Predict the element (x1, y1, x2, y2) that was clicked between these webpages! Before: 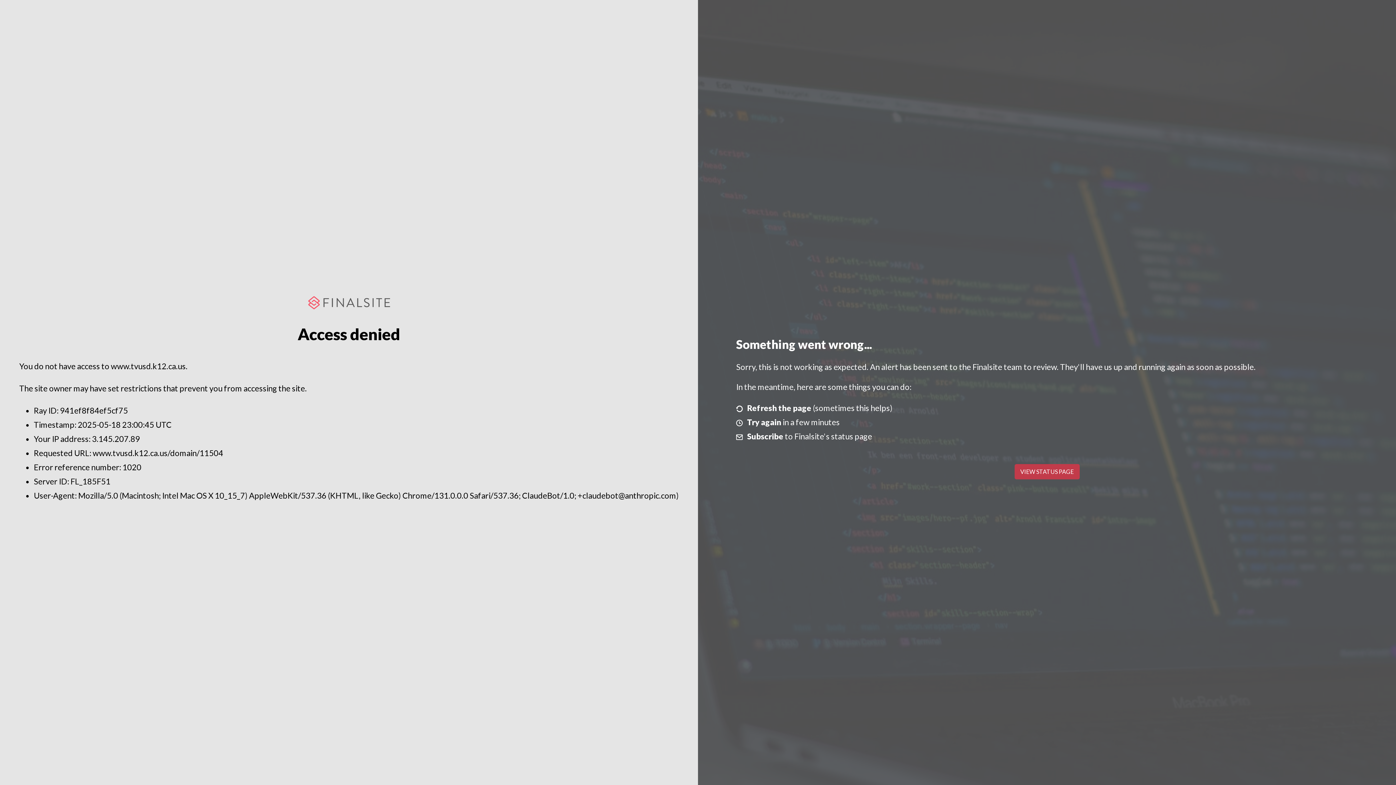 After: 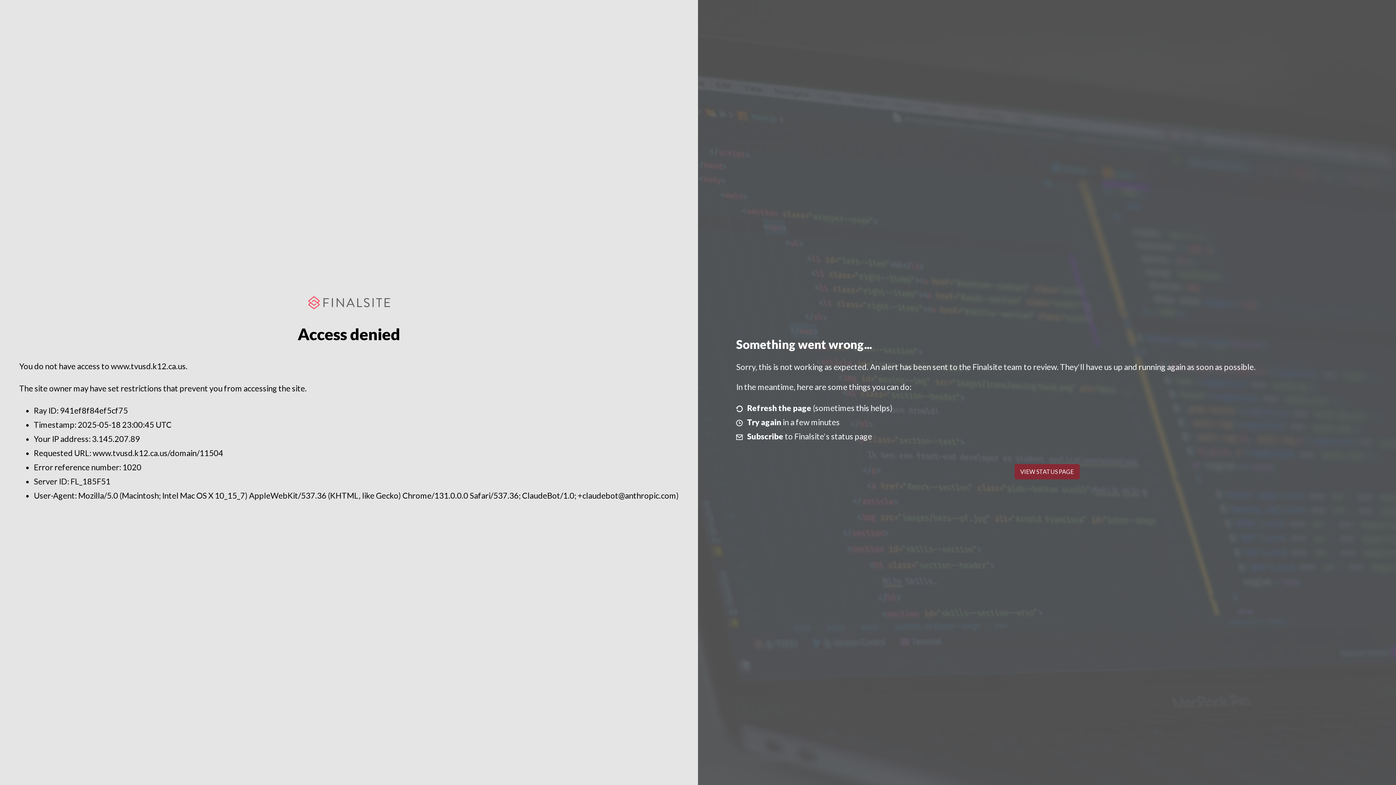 Action: bbox: (1014, 464, 1079, 479) label: VIEW STATUS PAGE